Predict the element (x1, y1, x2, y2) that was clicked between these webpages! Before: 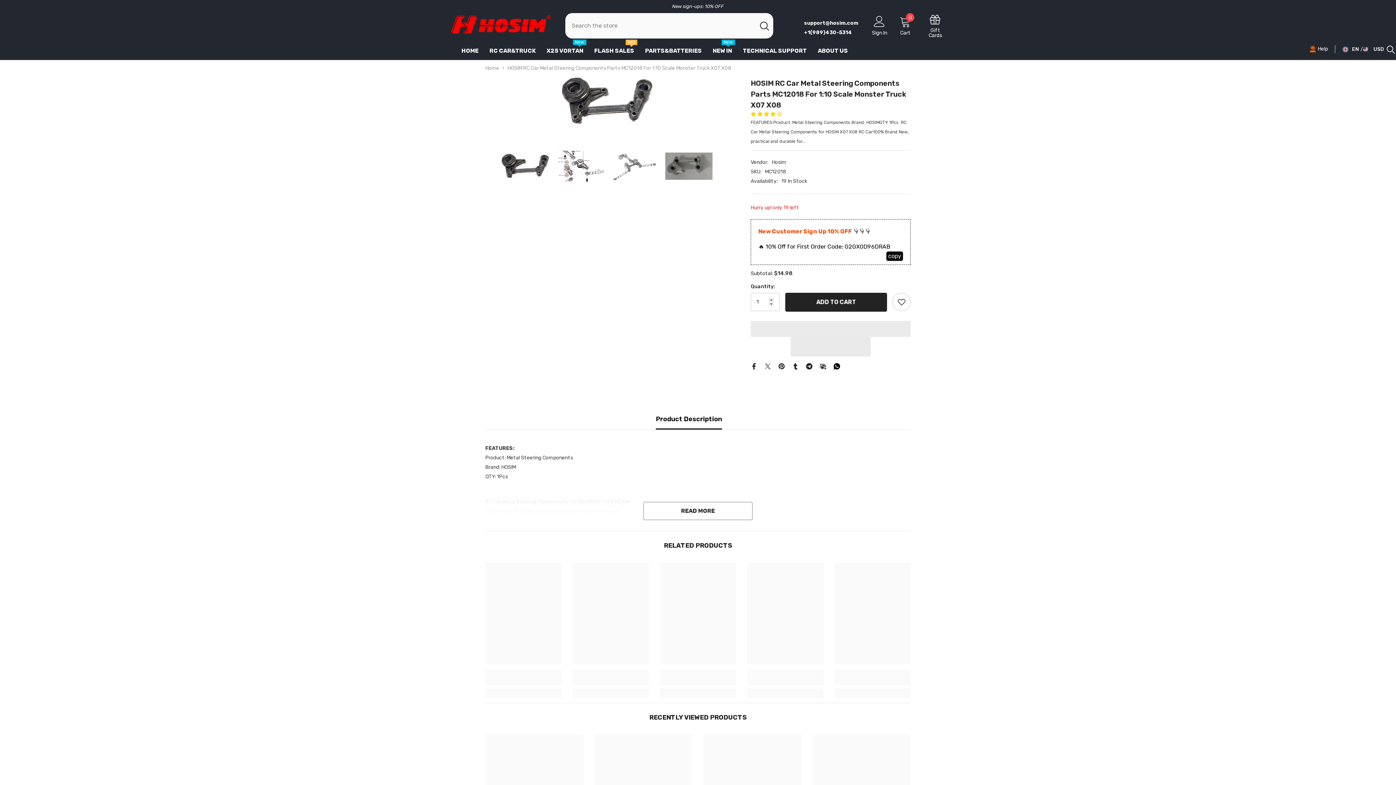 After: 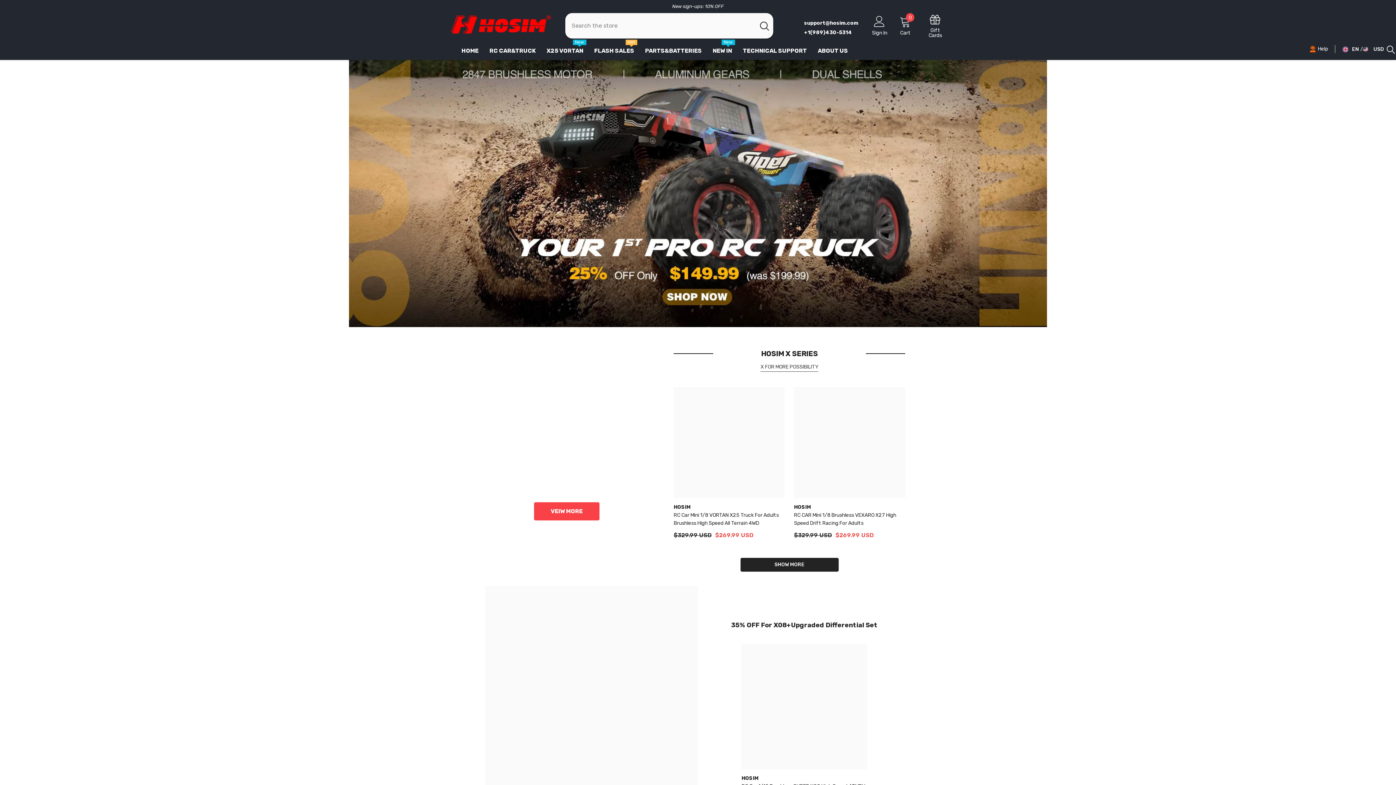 Action: label: Home bbox: (485, 63, 499, 73)